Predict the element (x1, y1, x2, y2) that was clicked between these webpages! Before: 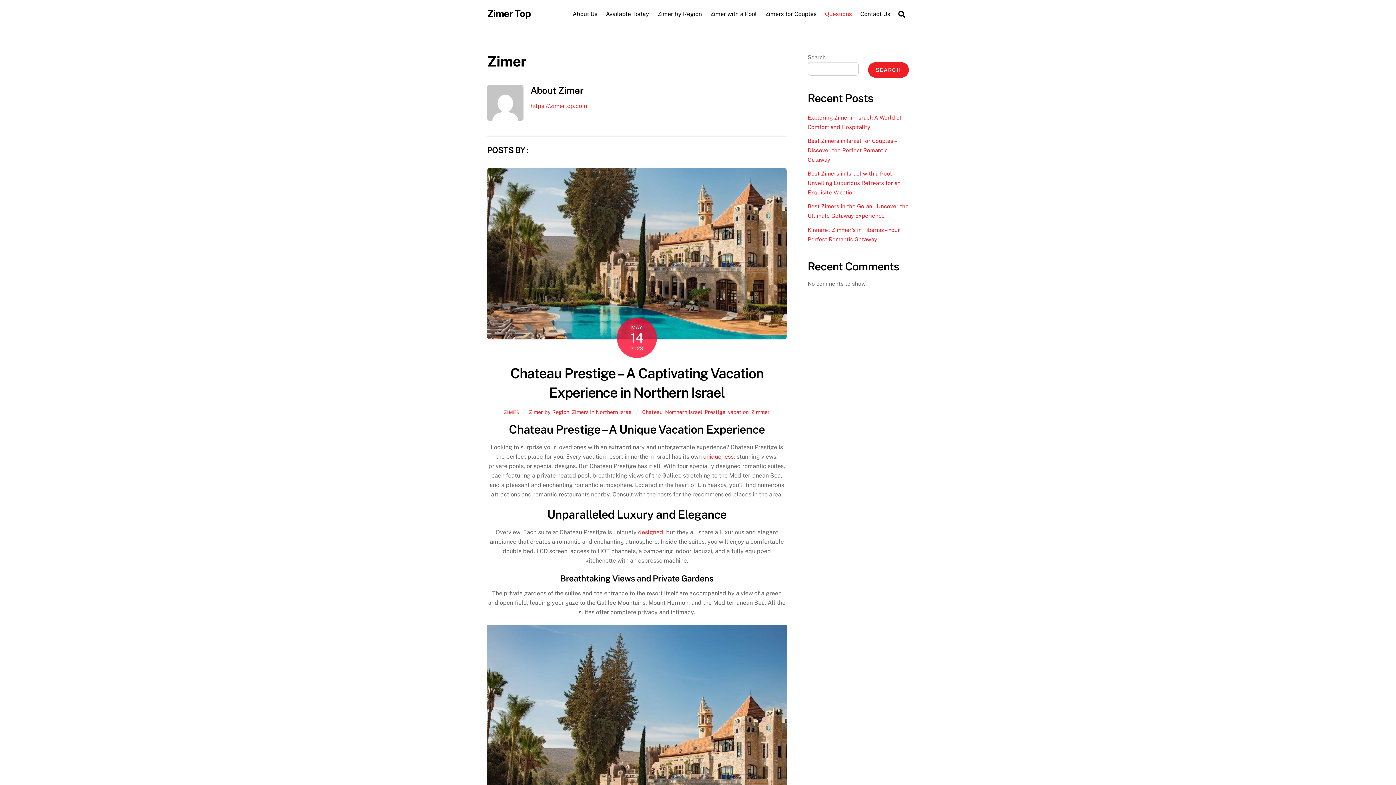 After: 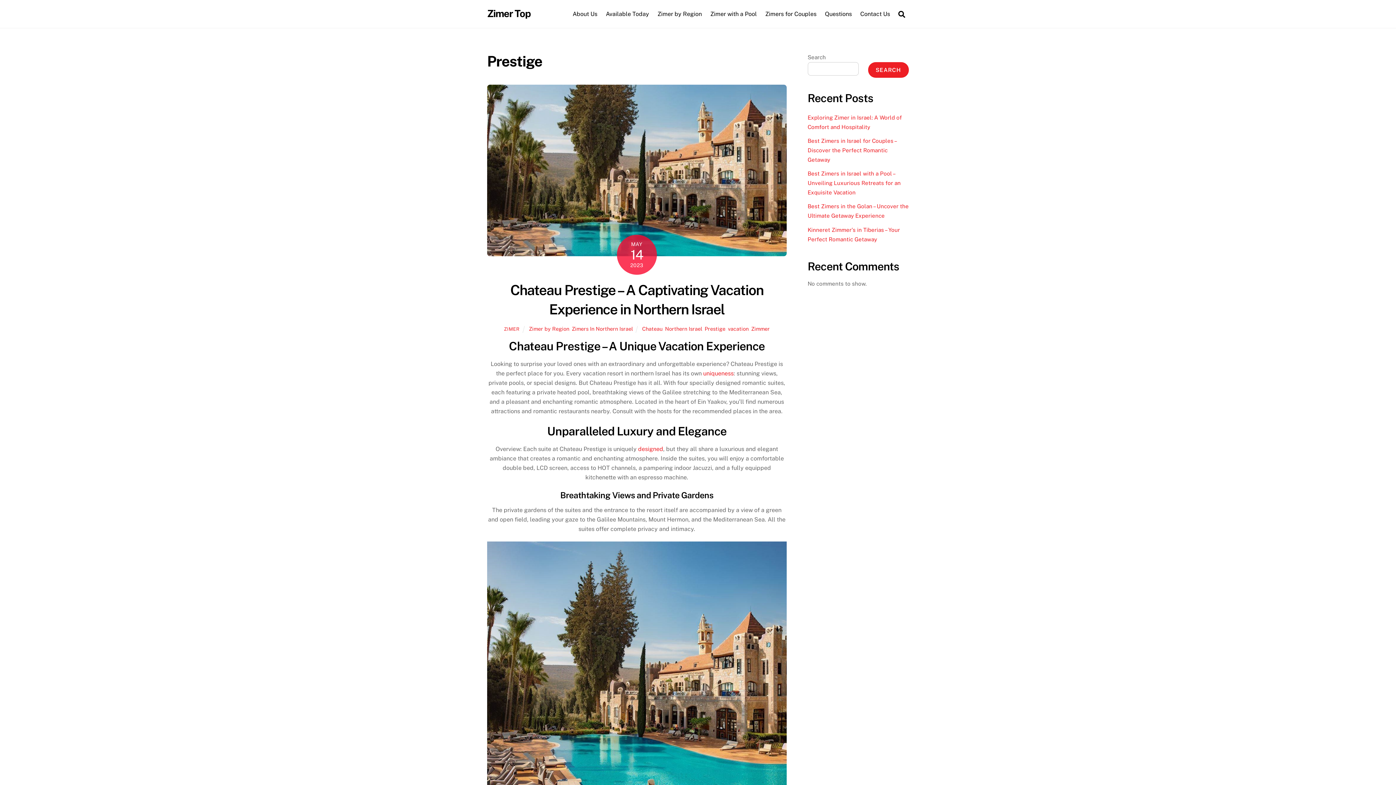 Action: bbox: (704, 409, 725, 415) label: Prestige